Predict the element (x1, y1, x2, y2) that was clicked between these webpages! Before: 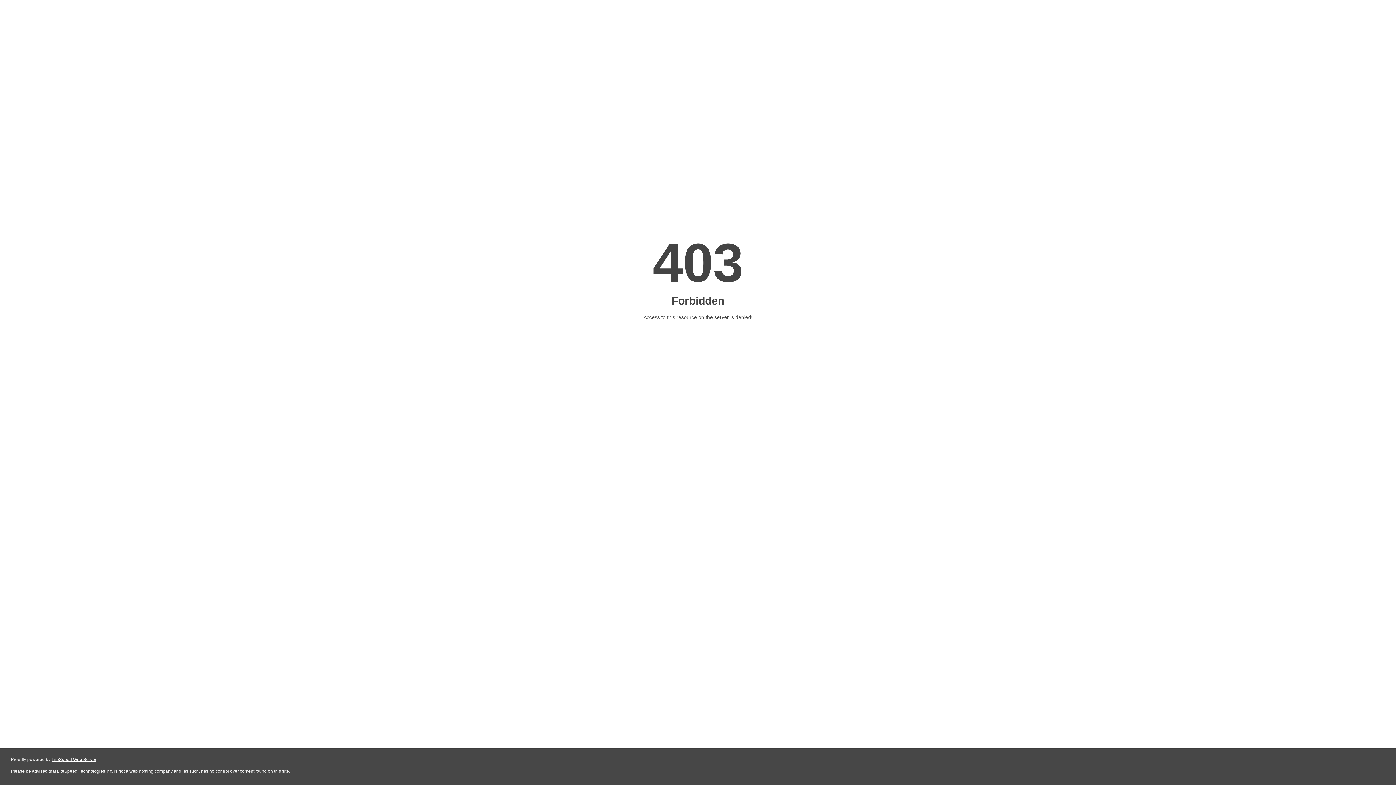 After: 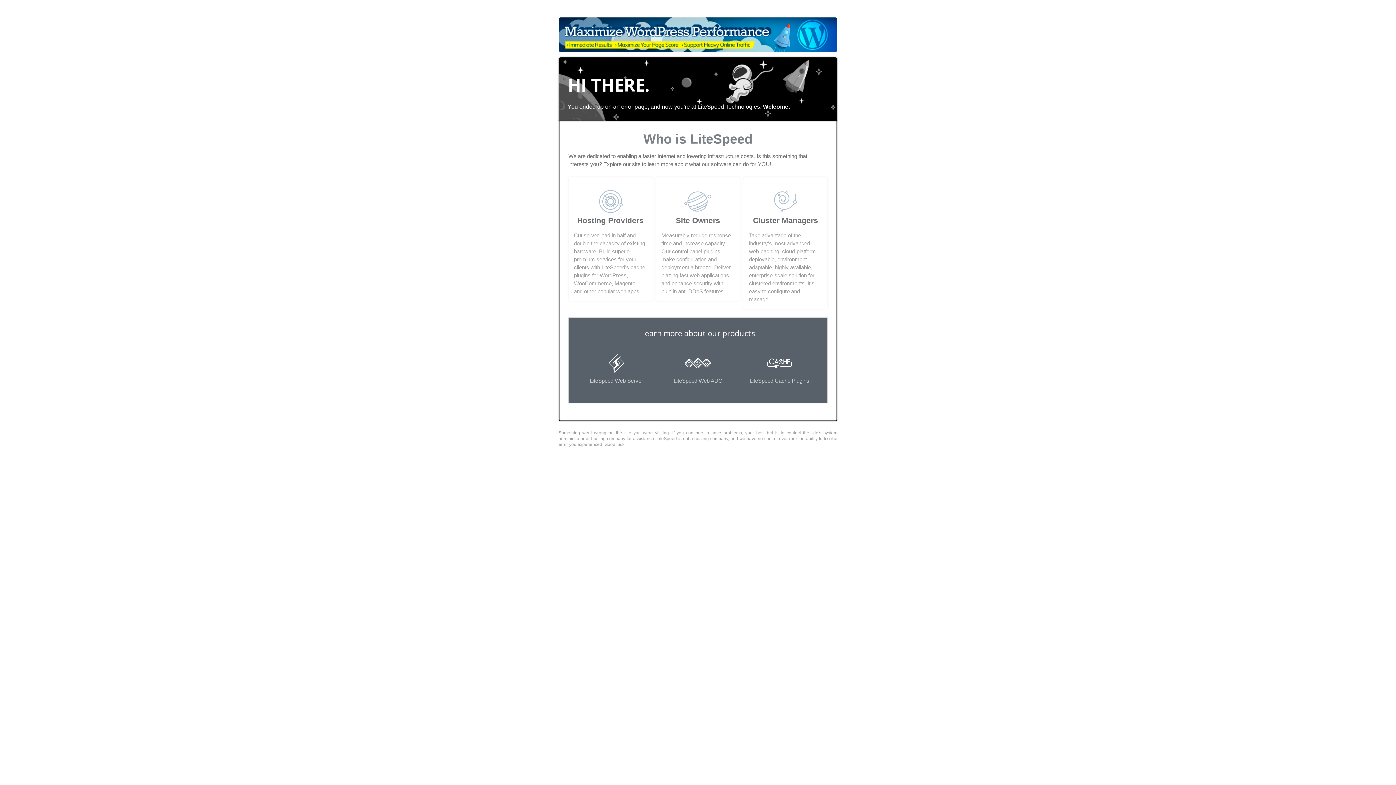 Action: bbox: (51, 757, 96, 762) label: LiteSpeed Web Server